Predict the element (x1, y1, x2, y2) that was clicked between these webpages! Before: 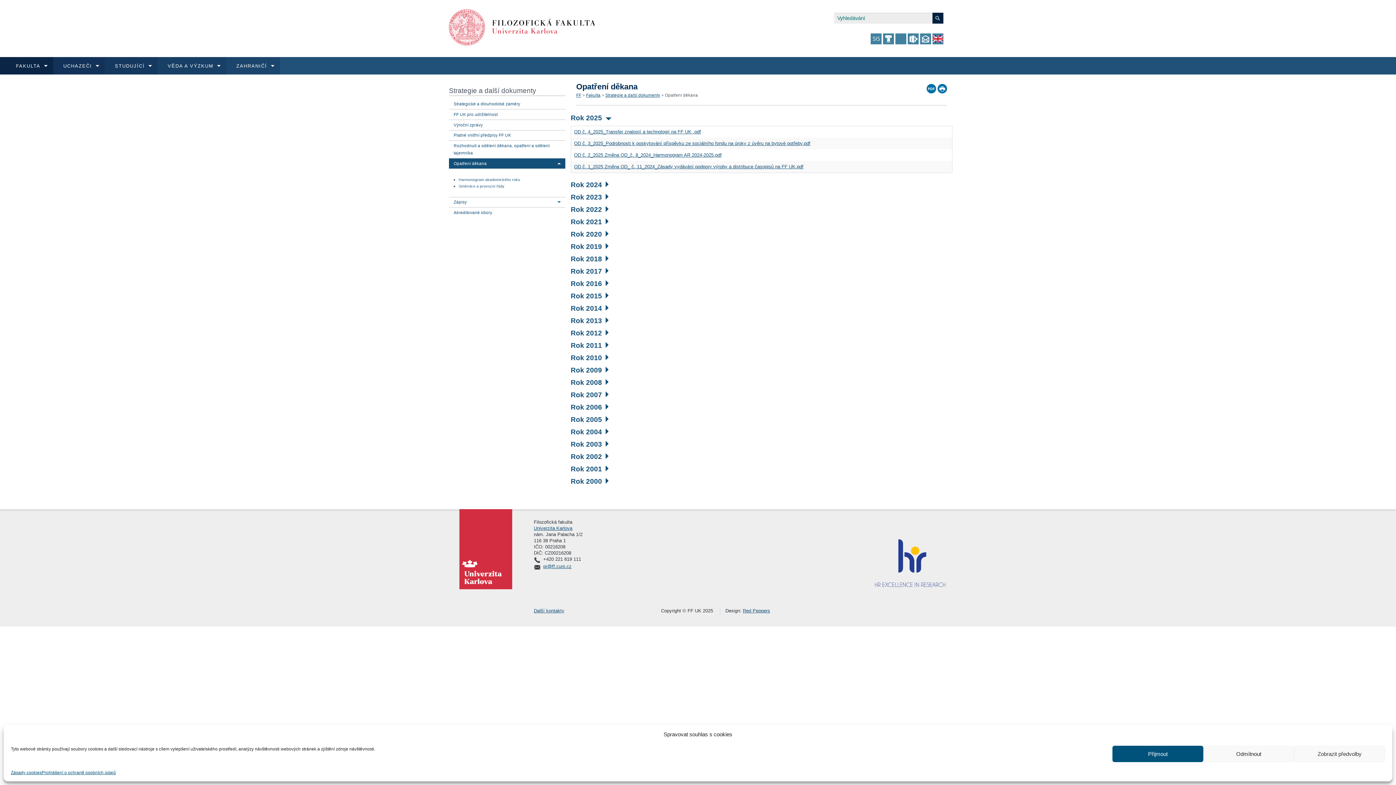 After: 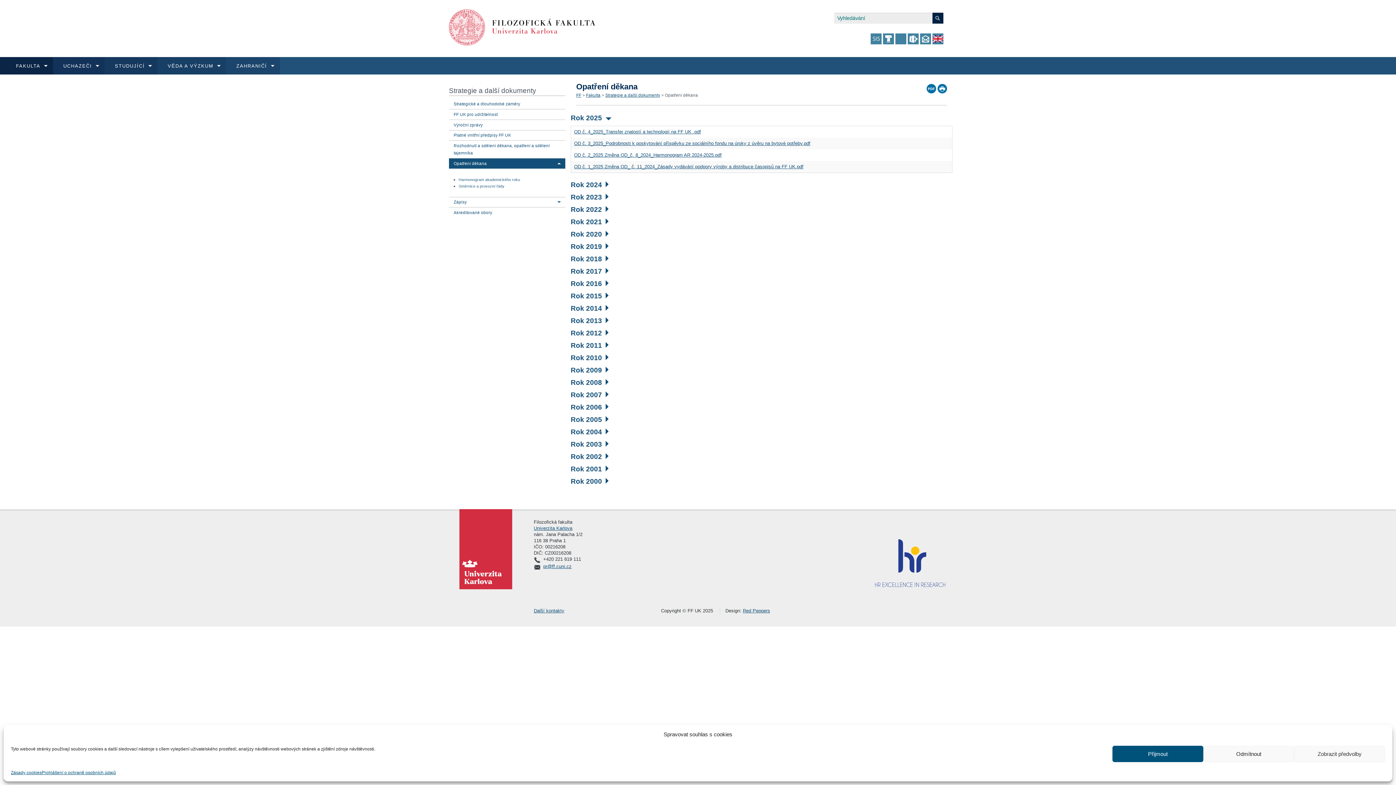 Action: bbox: (873, 549, 947, 555)